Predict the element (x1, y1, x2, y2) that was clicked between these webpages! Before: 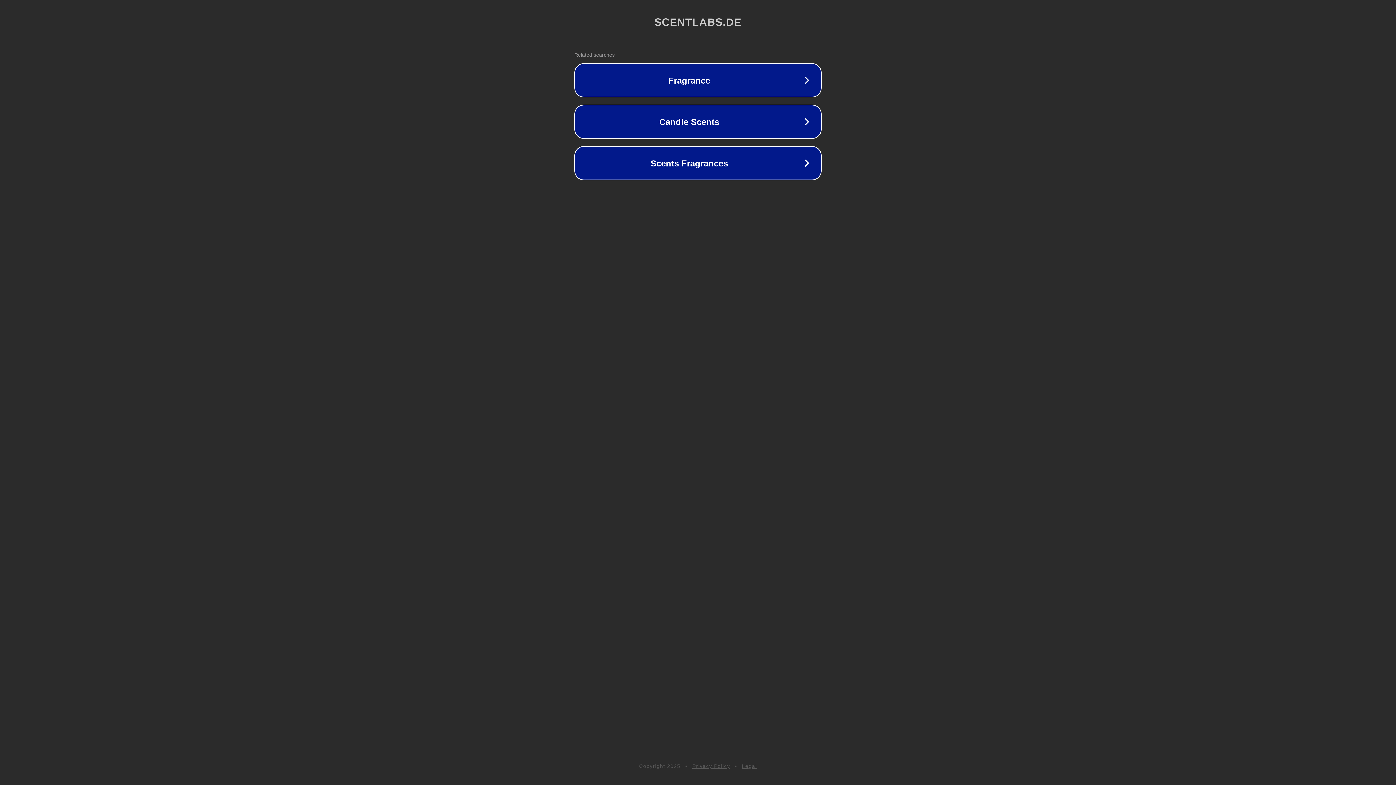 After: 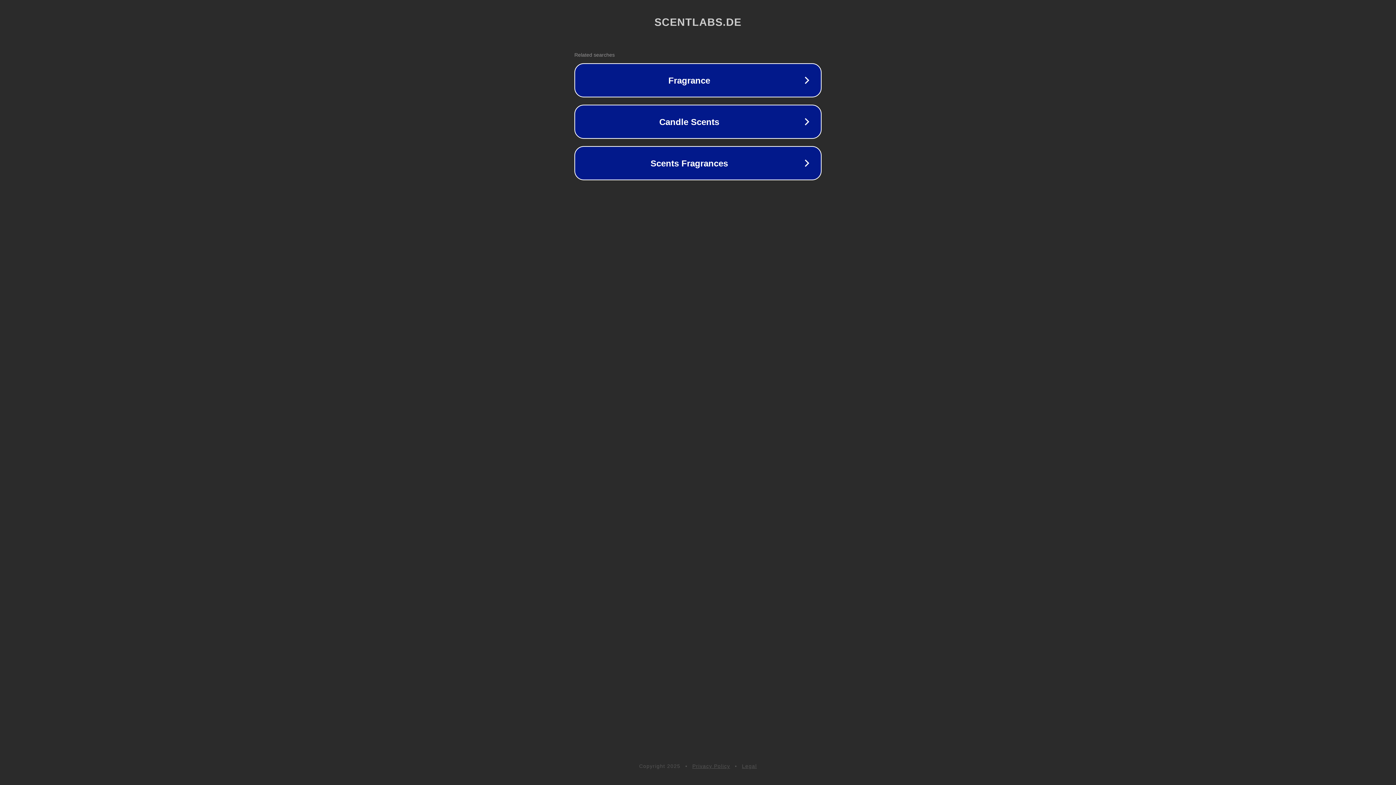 Action: label: Legal bbox: (742, 763, 757, 769)